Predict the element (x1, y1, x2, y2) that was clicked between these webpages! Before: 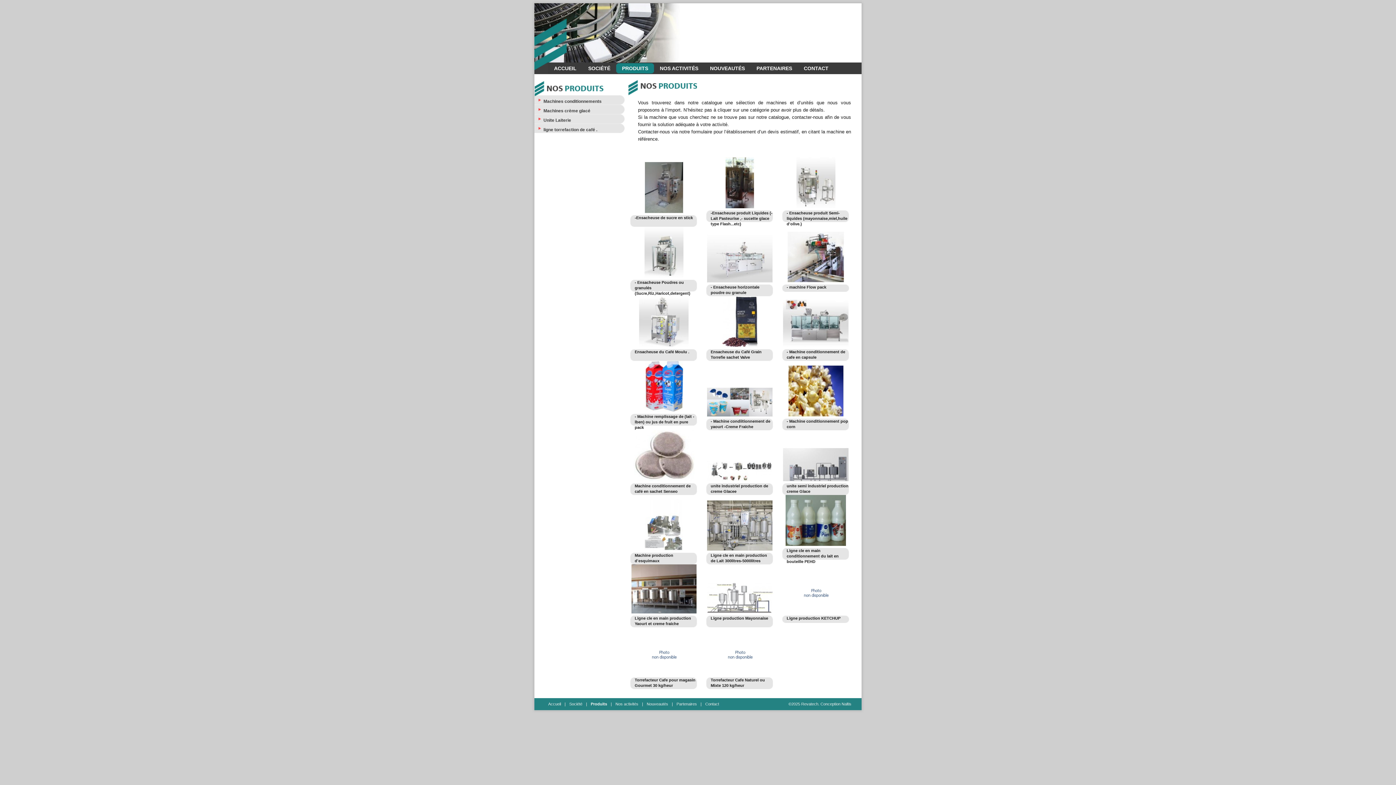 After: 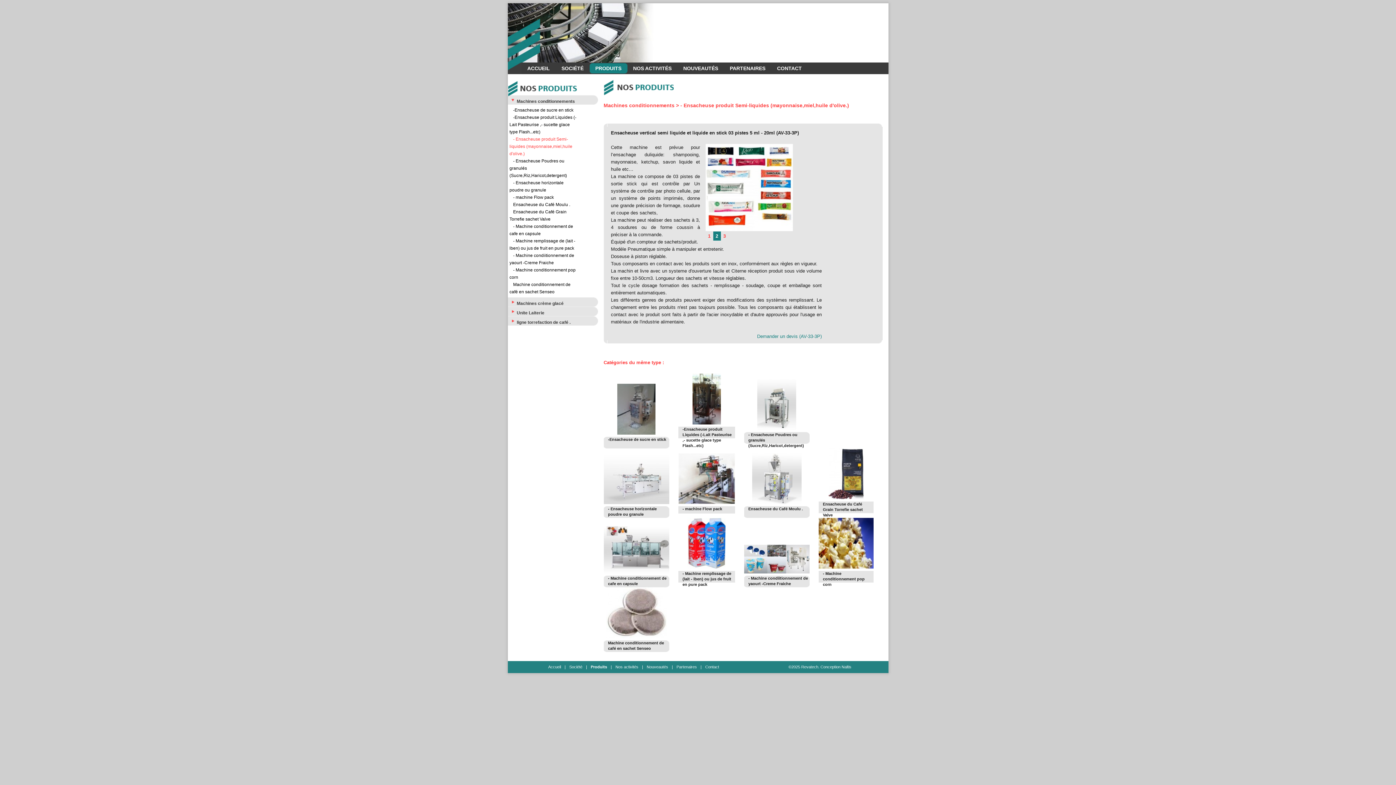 Action: label: - Ensacheuse produit Semi-liquides (mayonnaise,miel,huile d'olive.) bbox: (786, 210, 847, 226)